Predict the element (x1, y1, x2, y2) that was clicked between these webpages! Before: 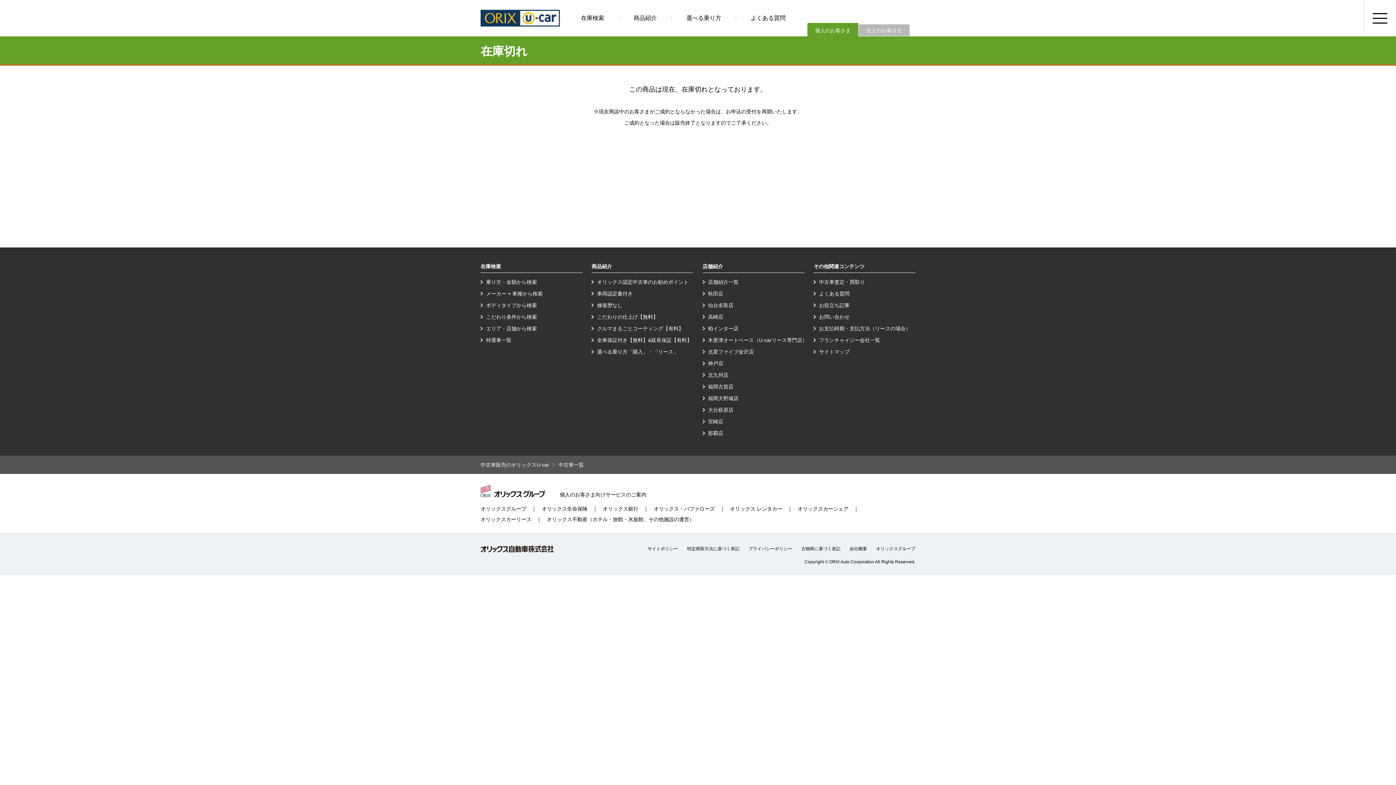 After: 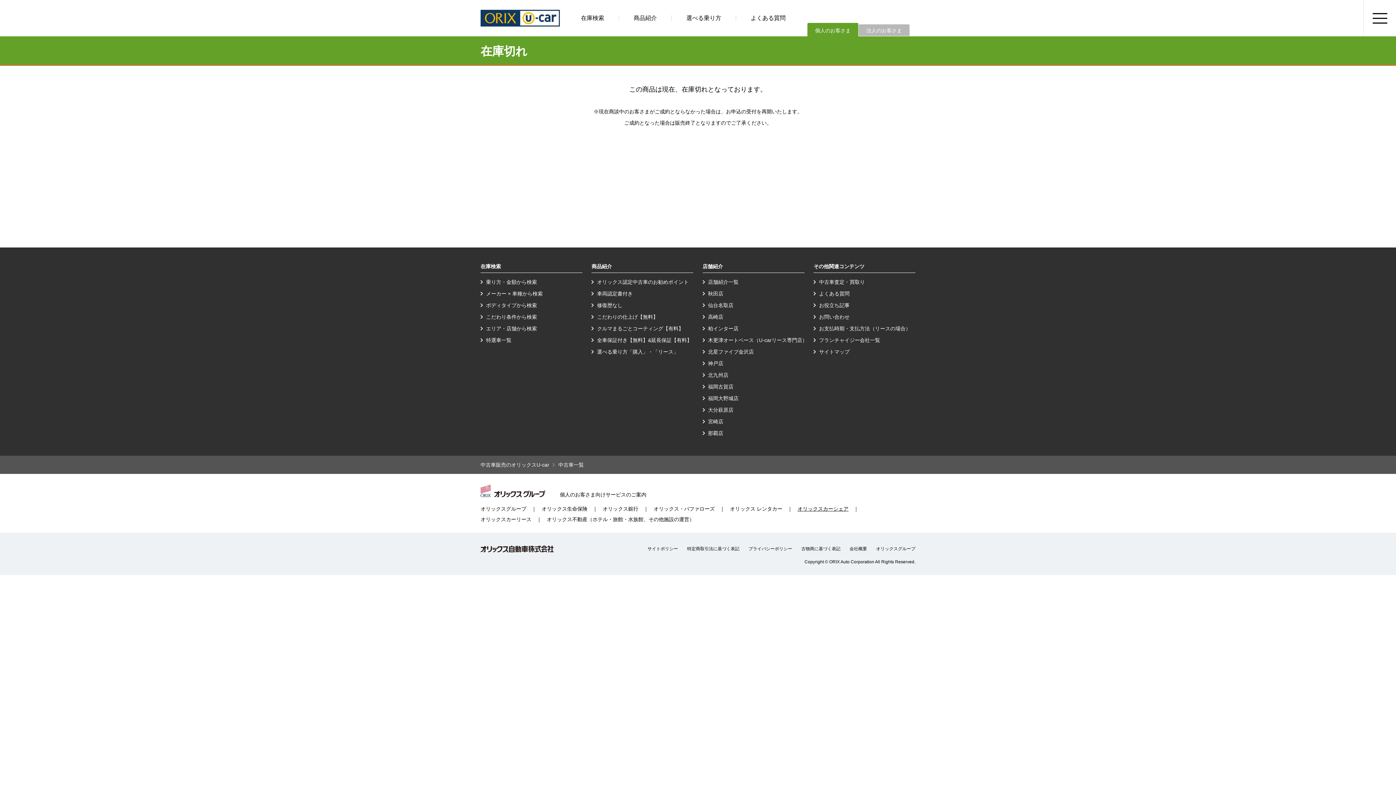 Action: bbox: (797, 506, 848, 512) label: オリックスカーシェア